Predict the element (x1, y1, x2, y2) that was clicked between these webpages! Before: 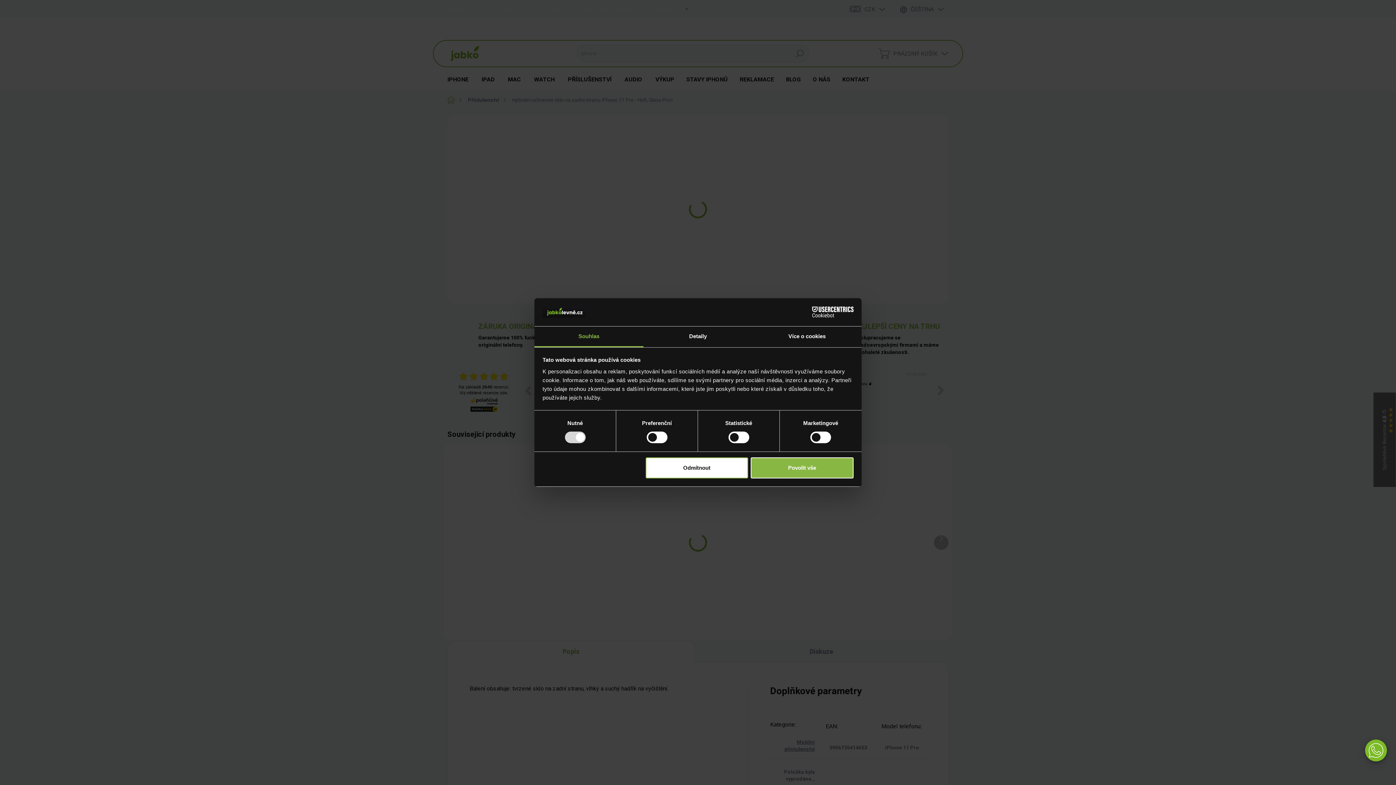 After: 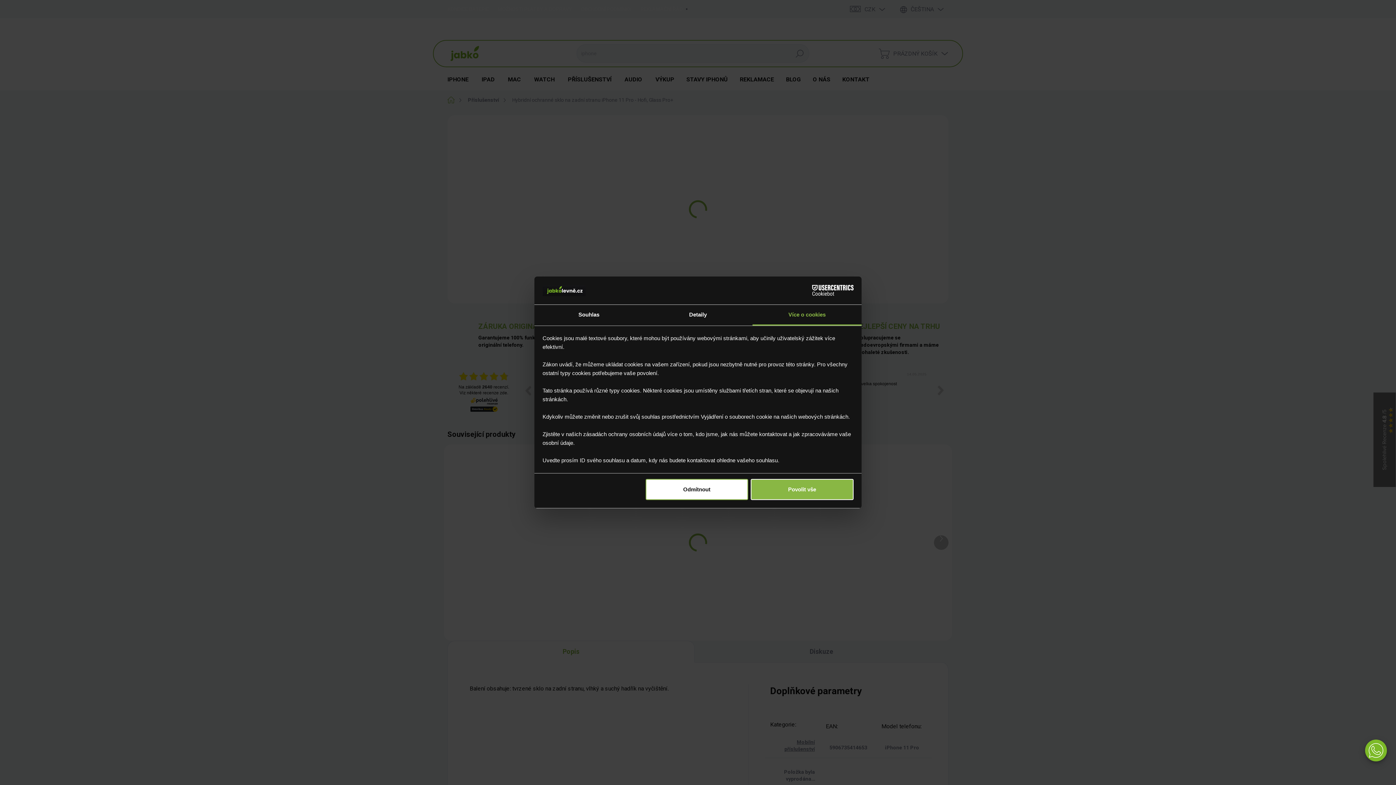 Action: bbox: (752, 326, 861, 347) label: Více o cookies